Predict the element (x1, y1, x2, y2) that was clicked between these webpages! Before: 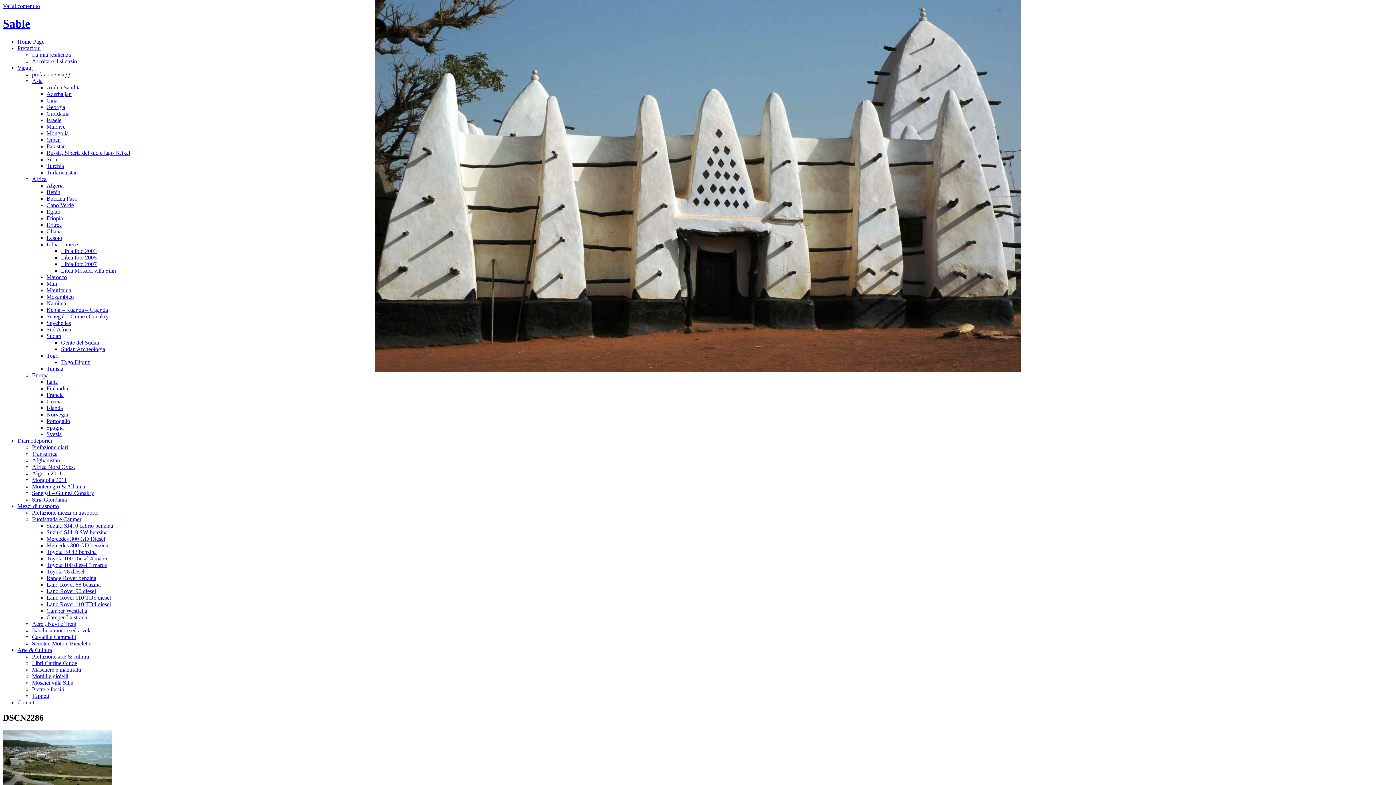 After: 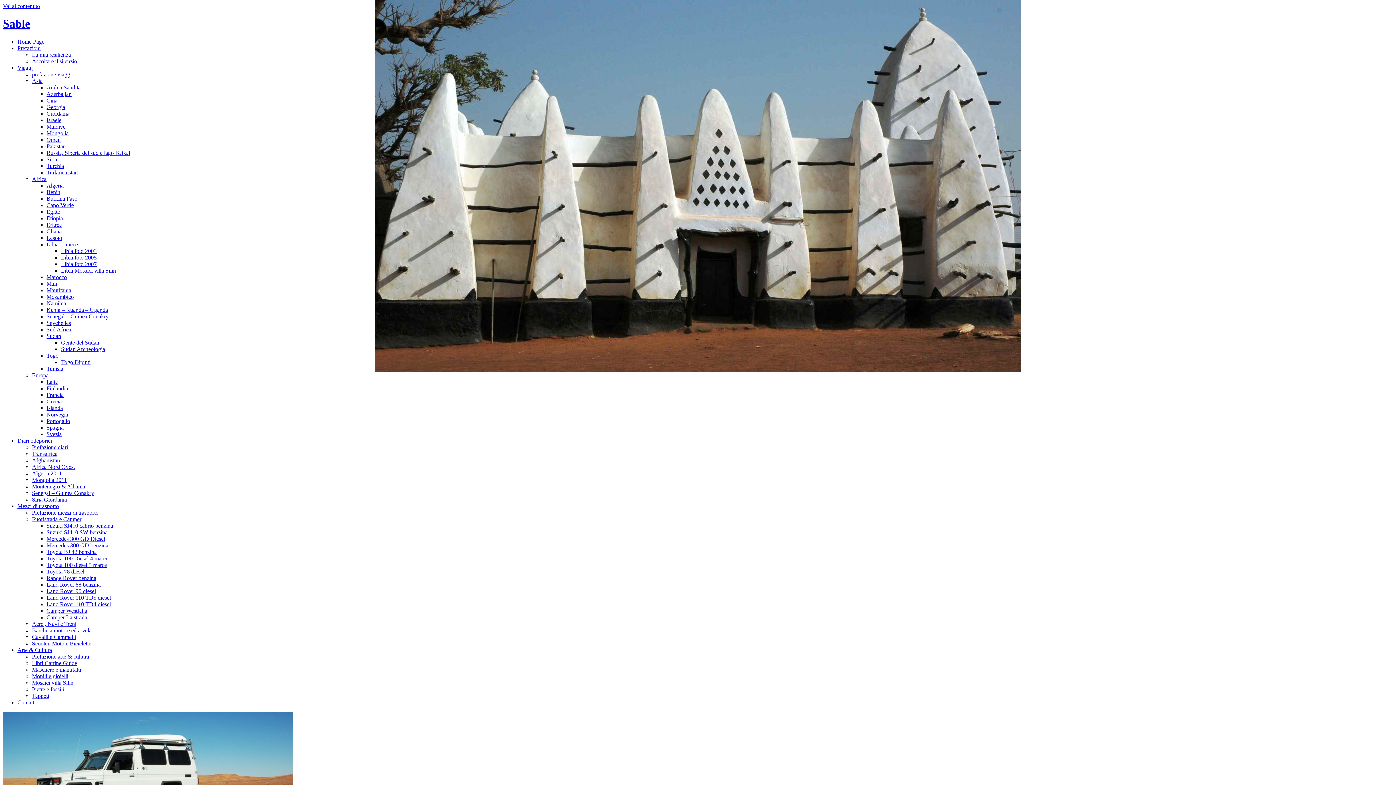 Action: label: Algeria 2011 bbox: (32, 470, 61, 476)